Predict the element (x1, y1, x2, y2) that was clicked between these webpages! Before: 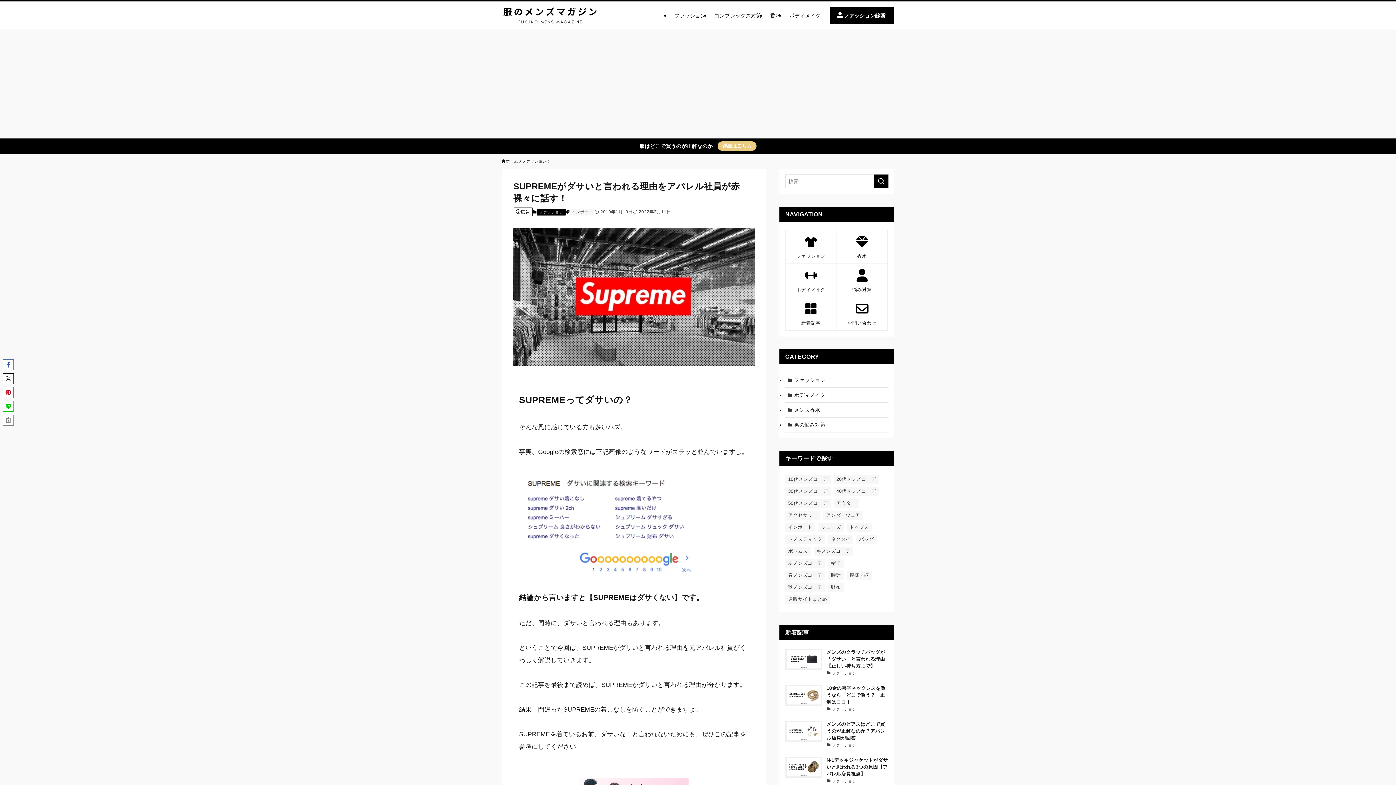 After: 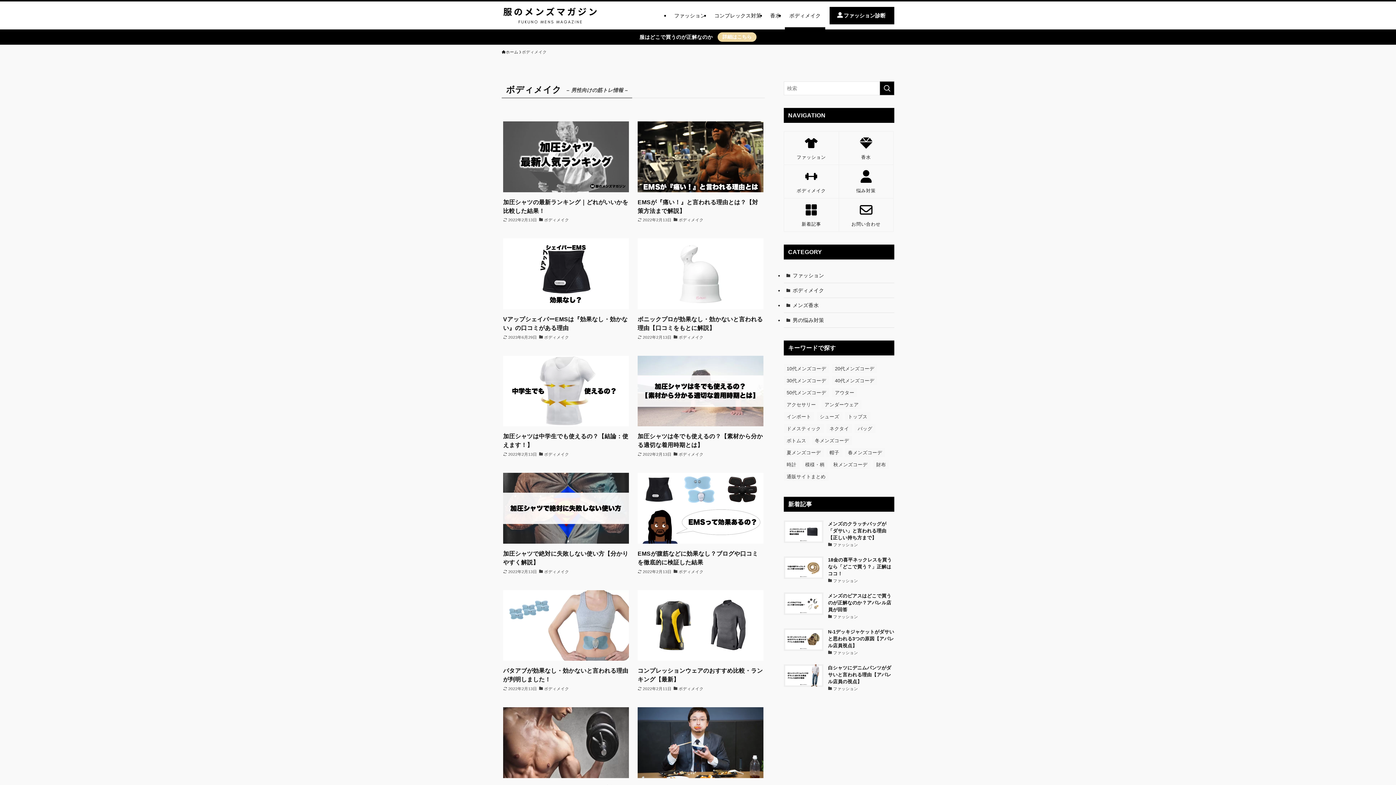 Action: bbox: (785, 388, 888, 402) label: ボディメイク